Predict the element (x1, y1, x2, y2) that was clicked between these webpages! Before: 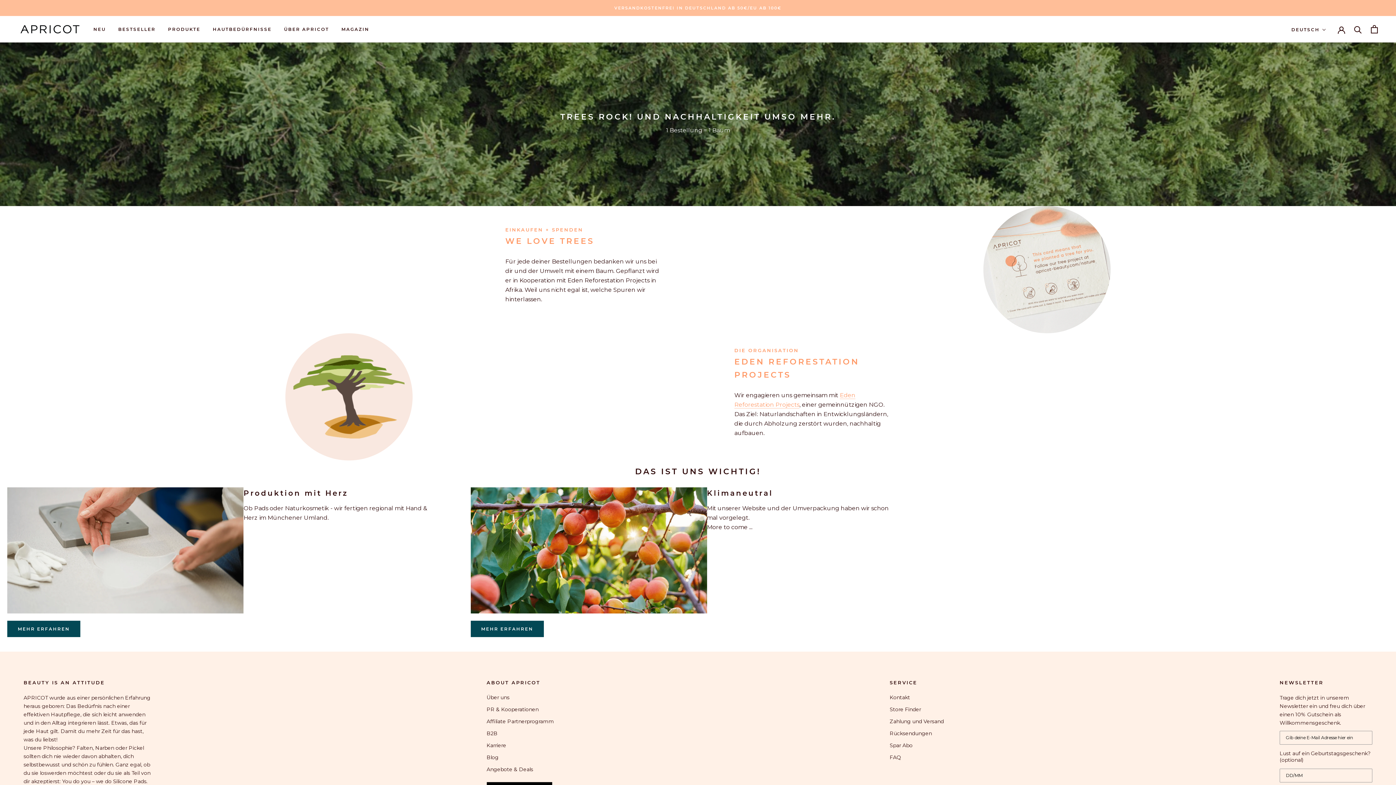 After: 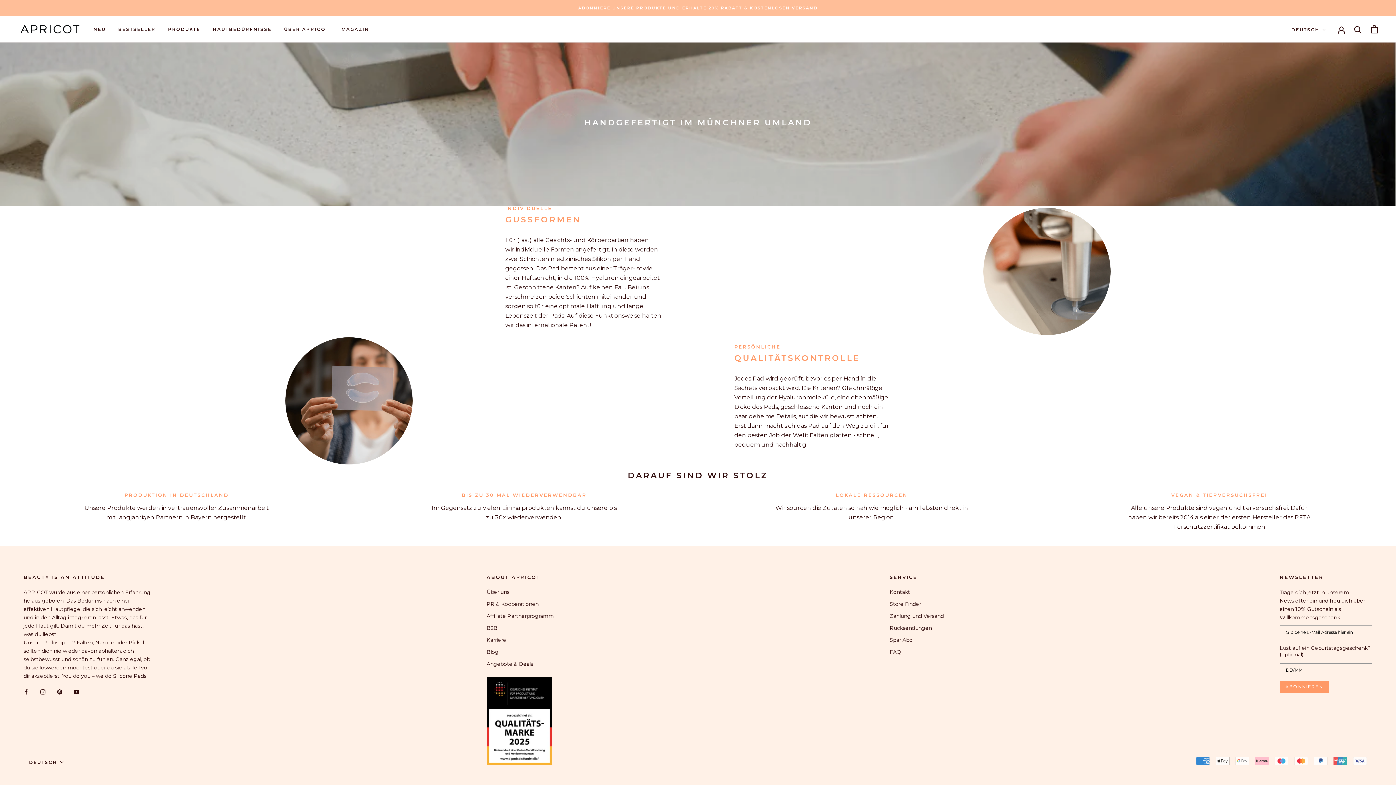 Action: bbox: (7, 487, 243, 613)